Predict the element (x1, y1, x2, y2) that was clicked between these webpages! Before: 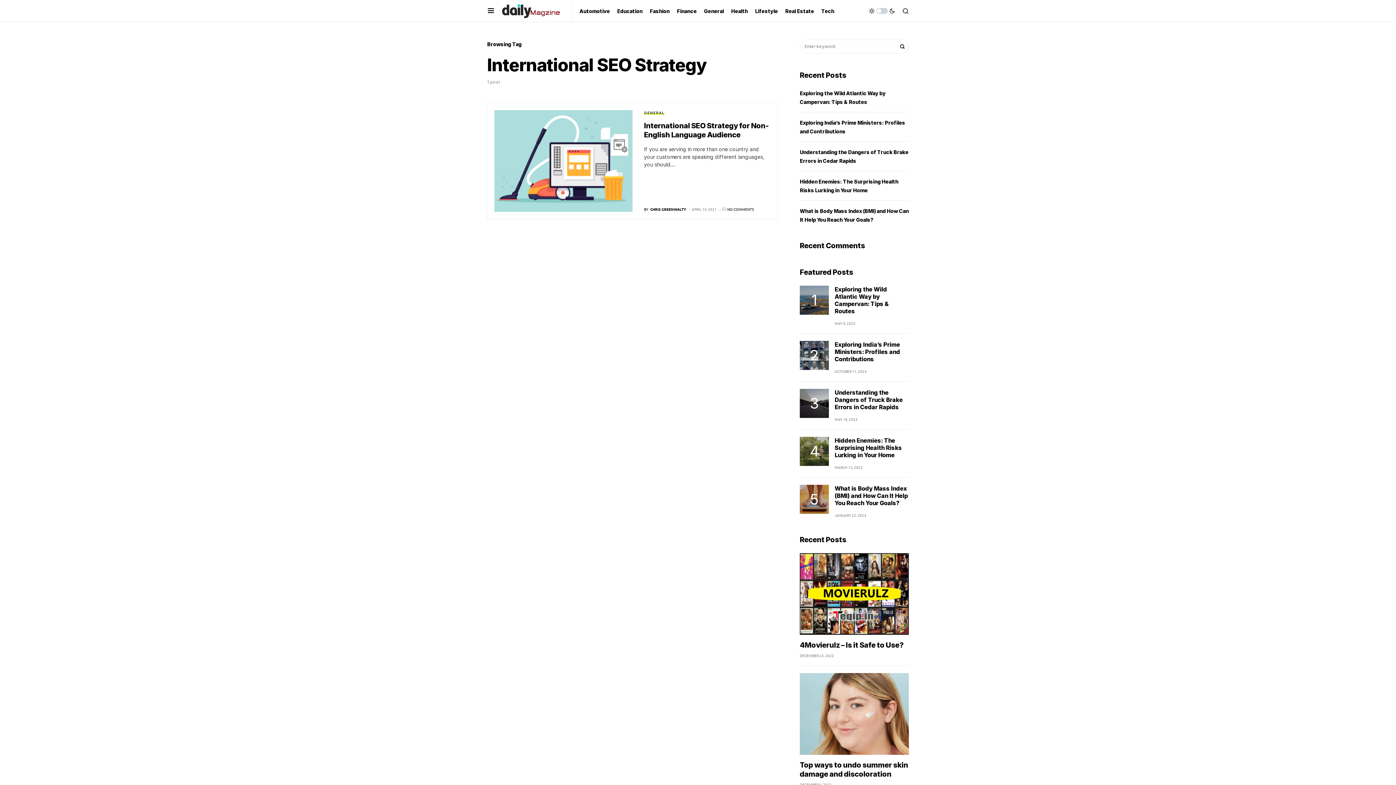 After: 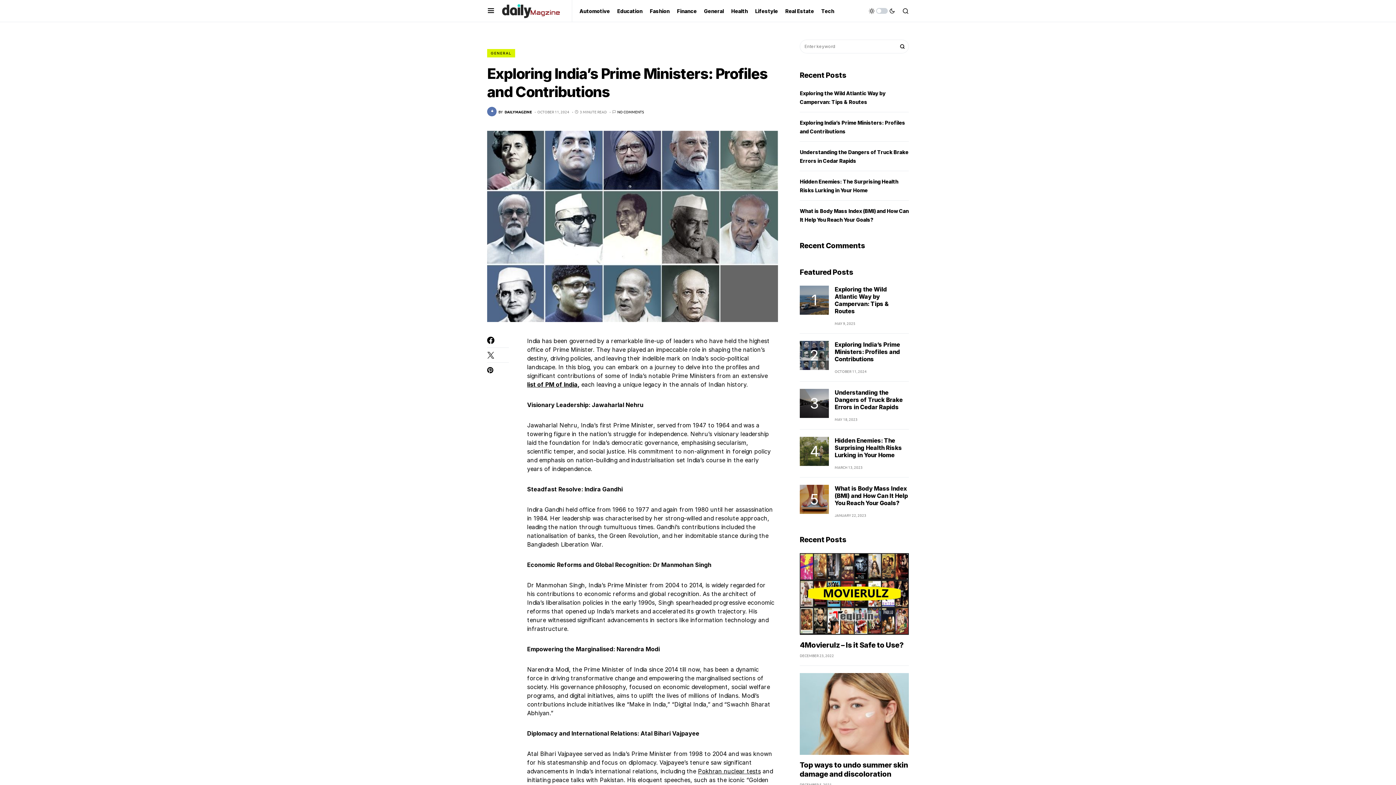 Action: bbox: (834, 341, 900, 362) label: Exploring India’s Prime Ministers: Profiles and Contributions